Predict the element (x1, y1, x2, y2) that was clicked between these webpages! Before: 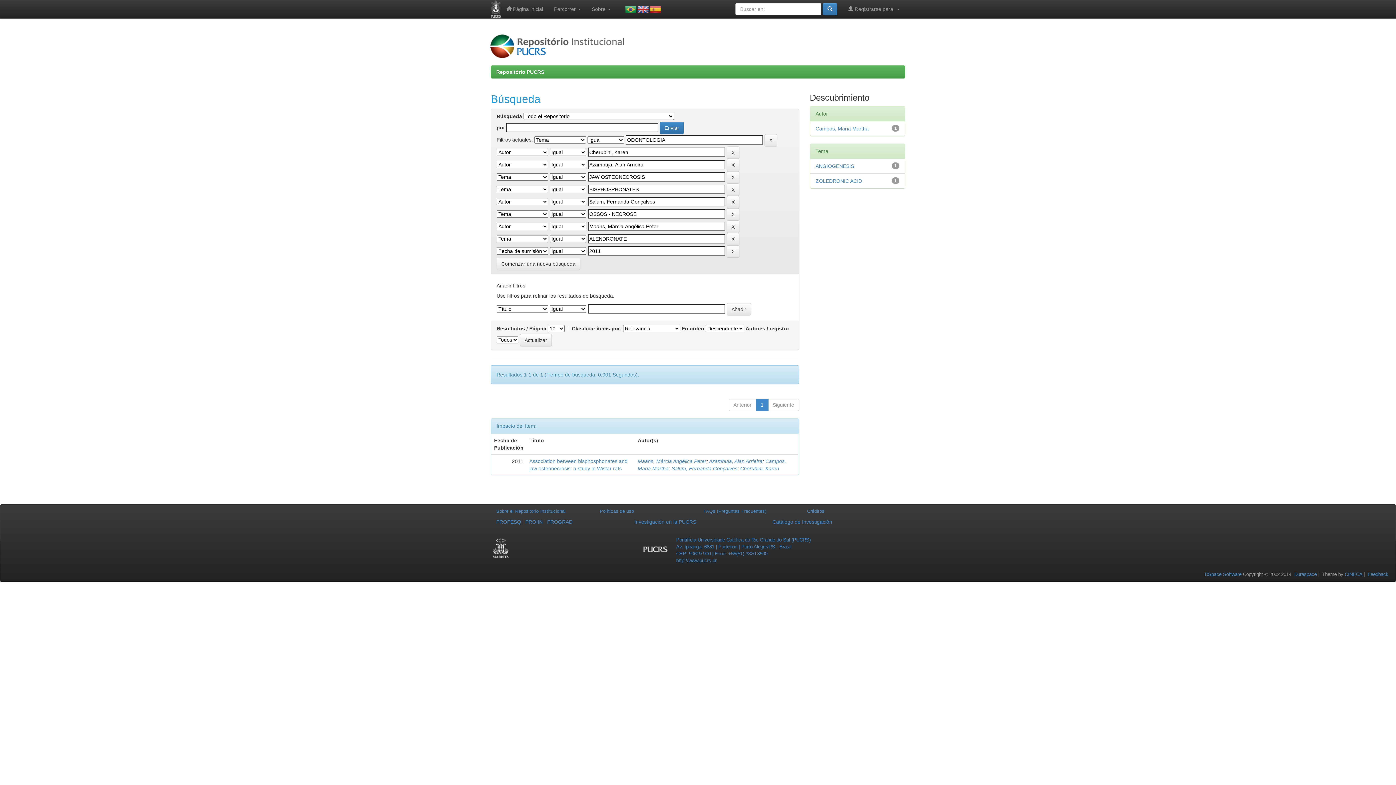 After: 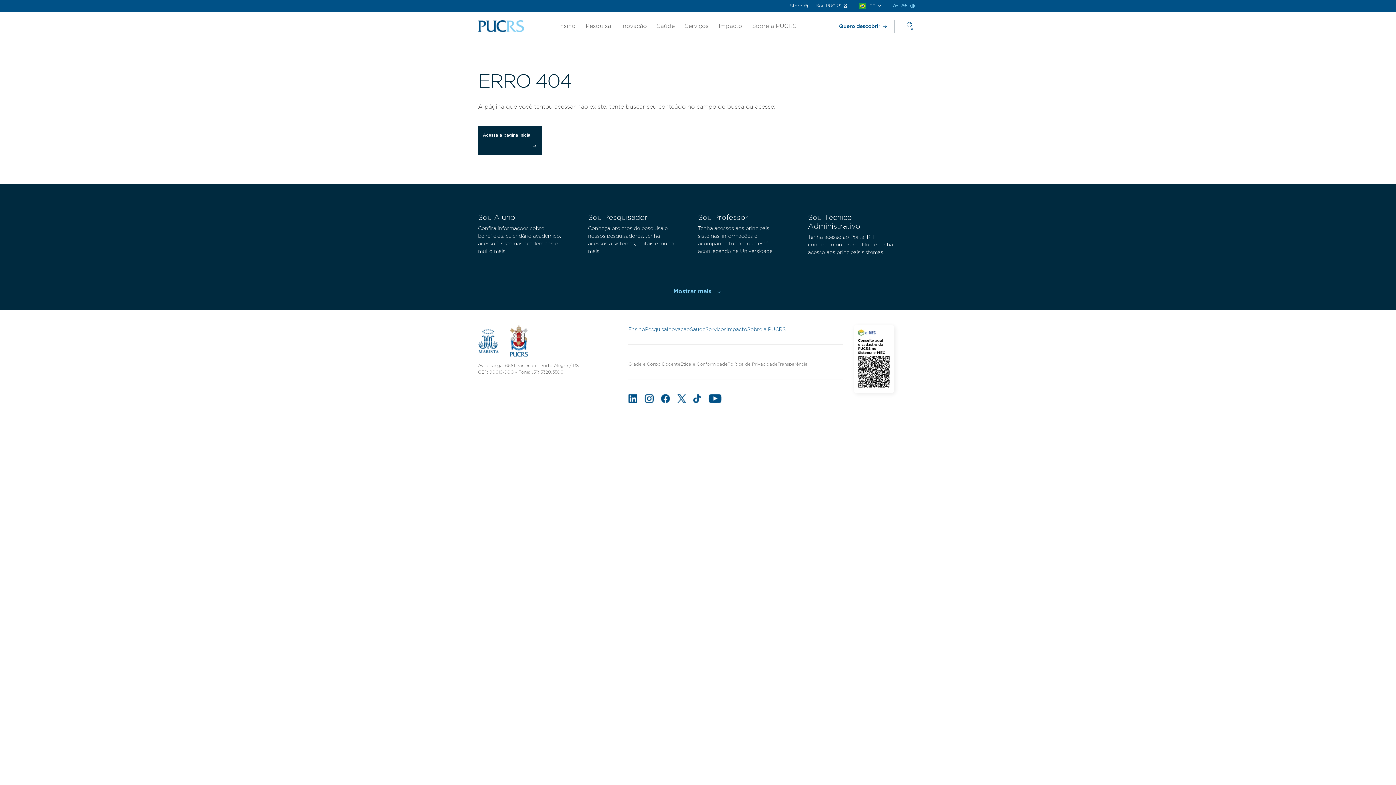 Action: bbox: (547, 519, 572, 525) label: PROGRAD